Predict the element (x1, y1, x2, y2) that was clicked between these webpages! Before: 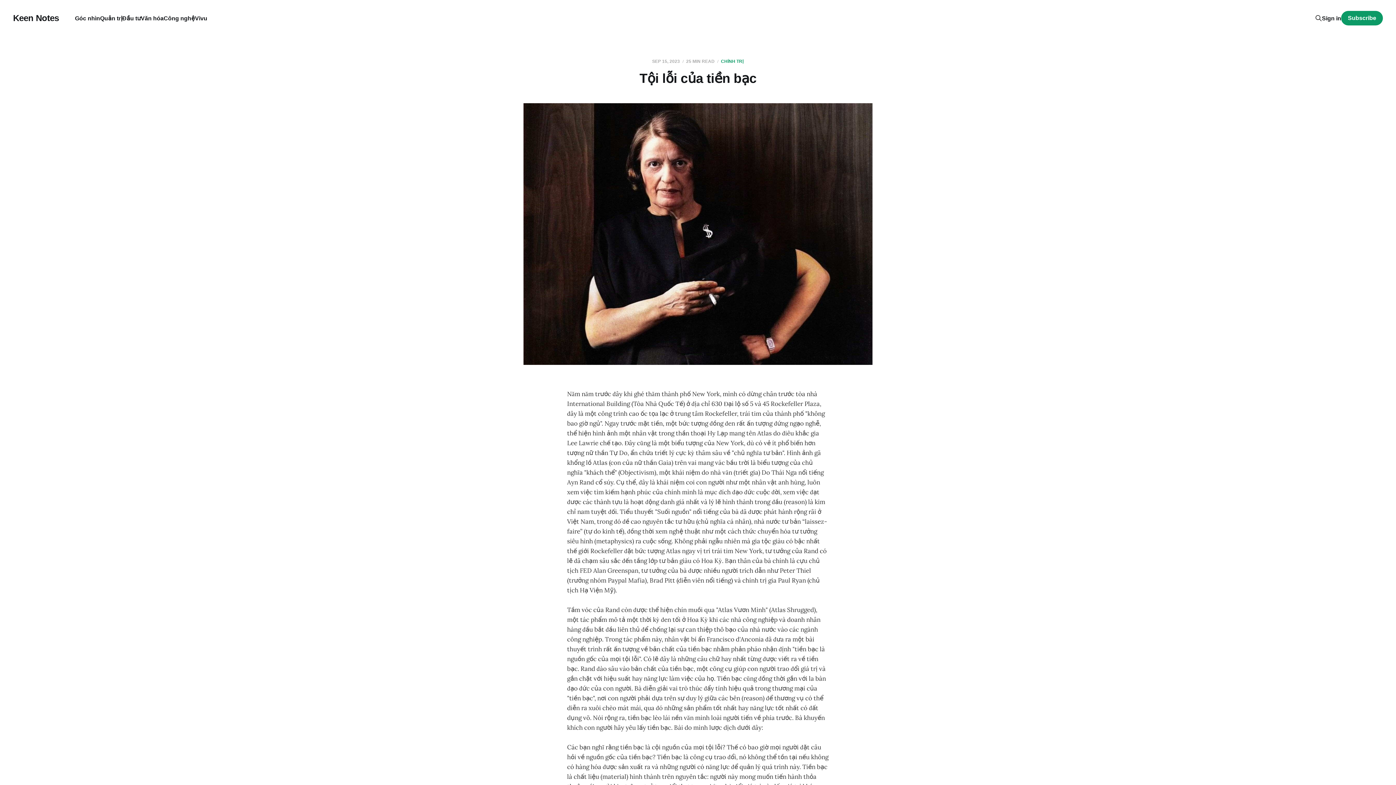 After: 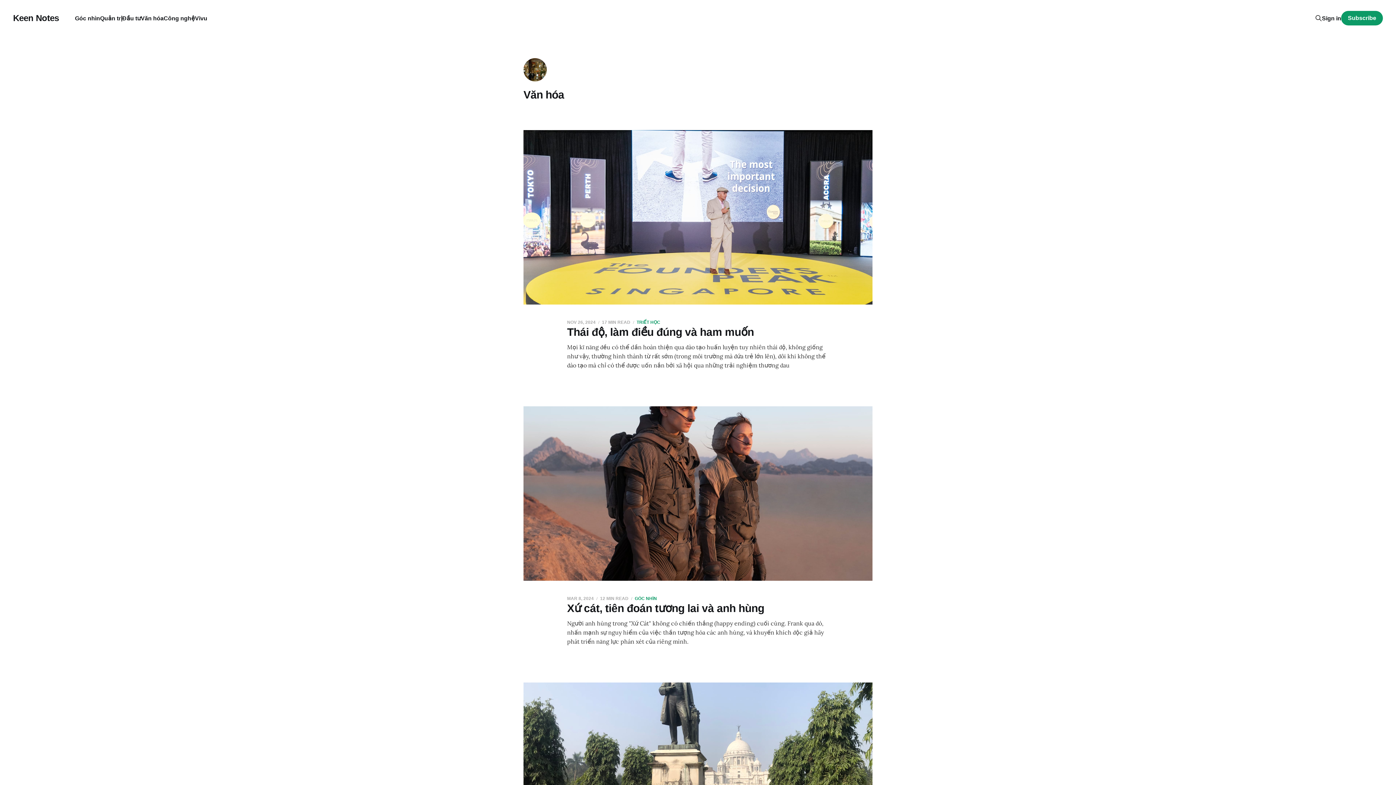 Action: bbox: (140, 15, 163, 21) label: Văn hóa